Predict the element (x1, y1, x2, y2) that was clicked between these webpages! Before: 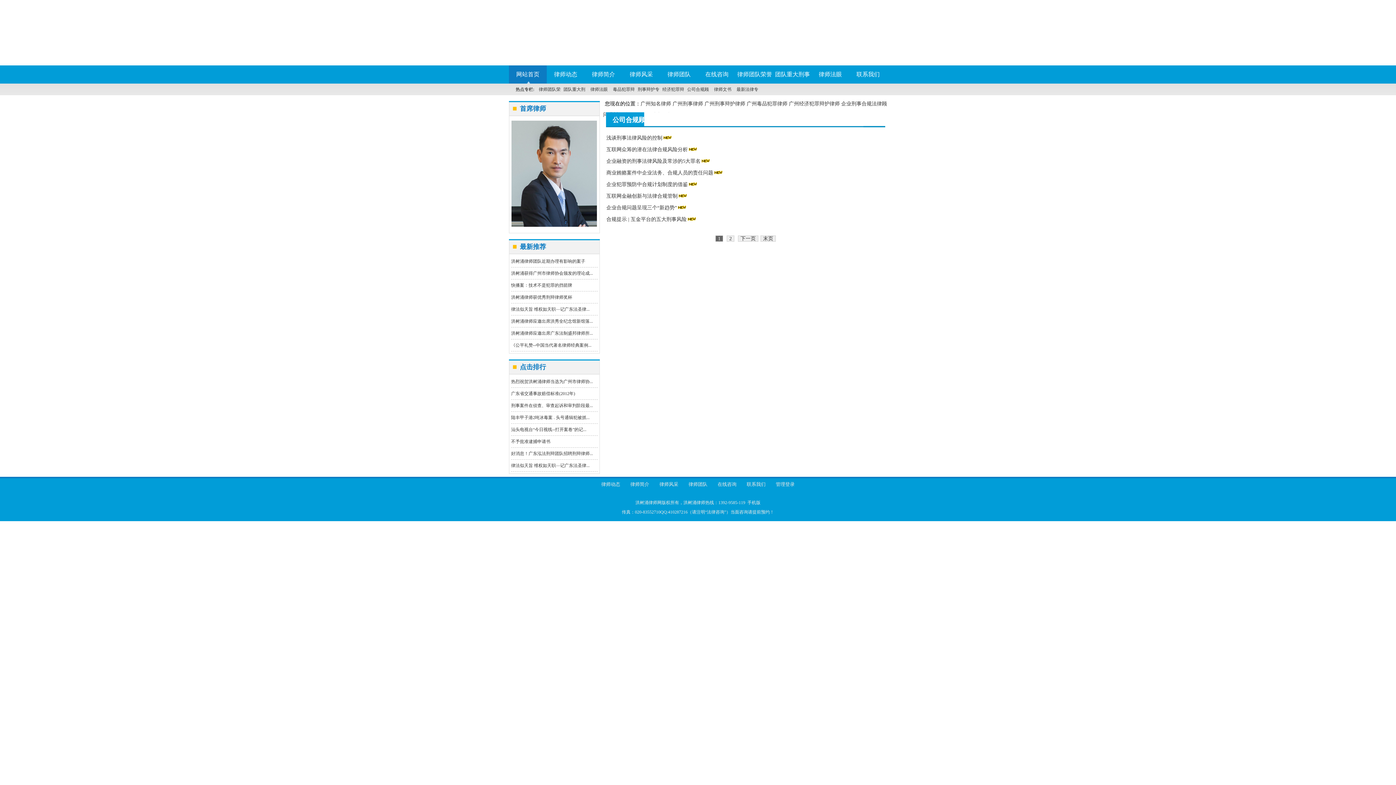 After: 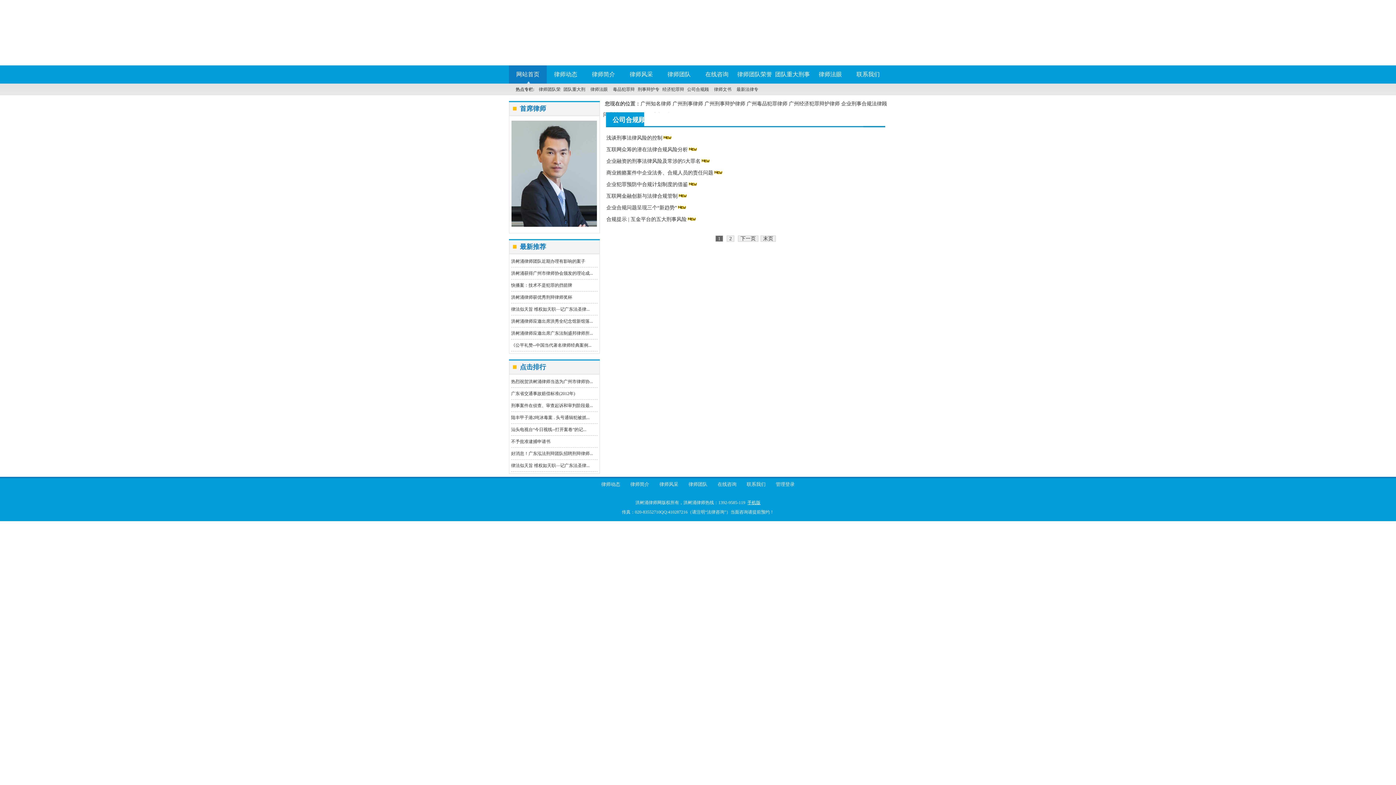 Action: label: 手机版 bbox: (747, 500, 760, 505)